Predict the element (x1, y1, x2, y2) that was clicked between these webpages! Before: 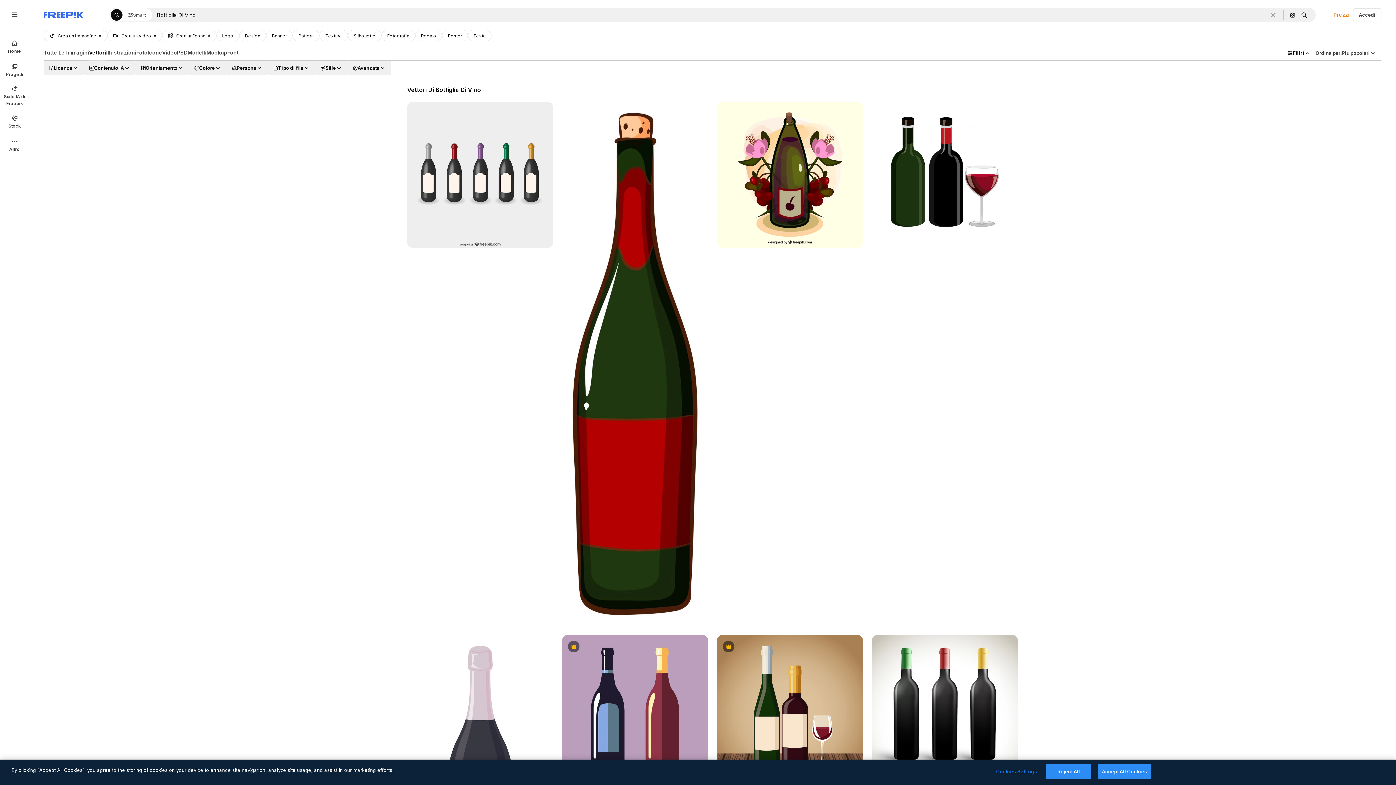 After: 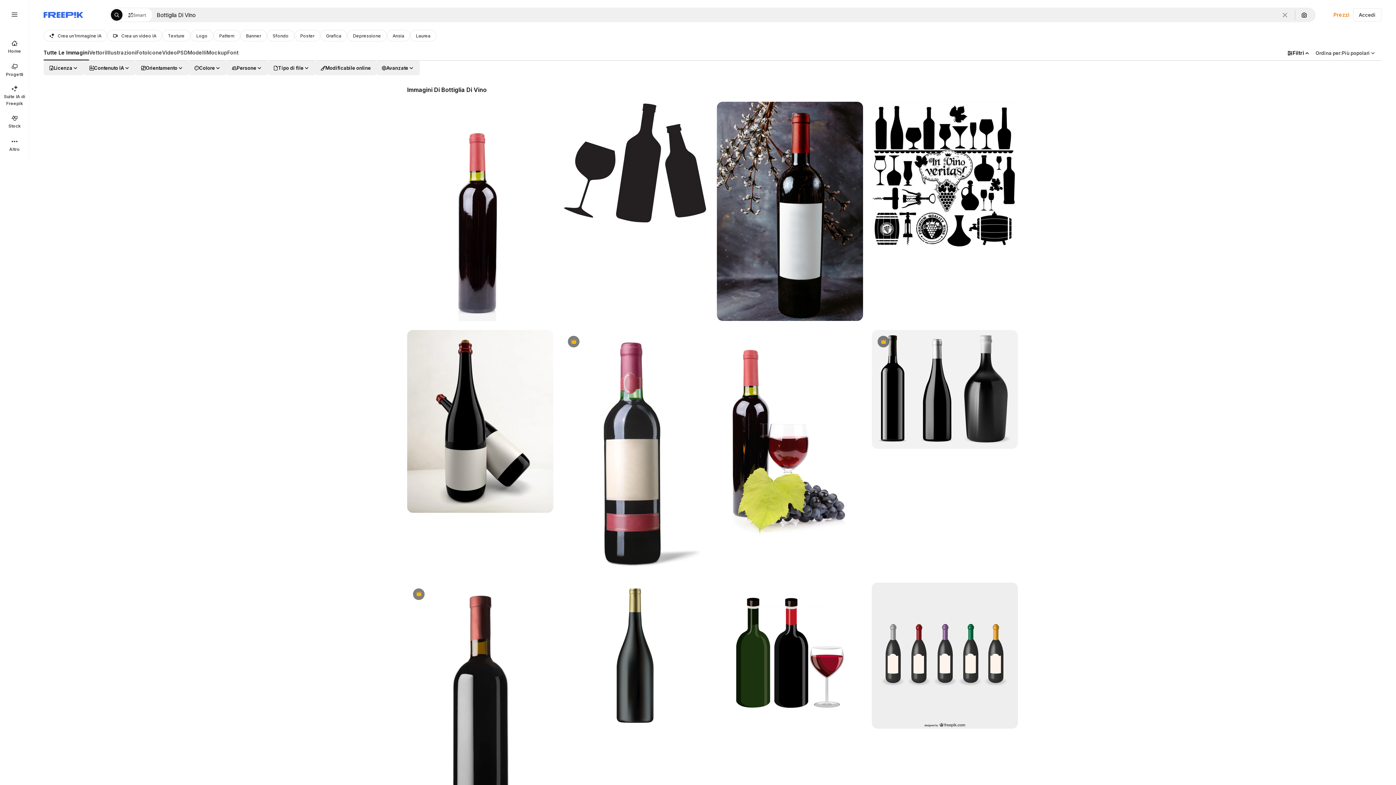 Action: bbox: (43, 45, 89, 60) label: Tutte Le Immagini